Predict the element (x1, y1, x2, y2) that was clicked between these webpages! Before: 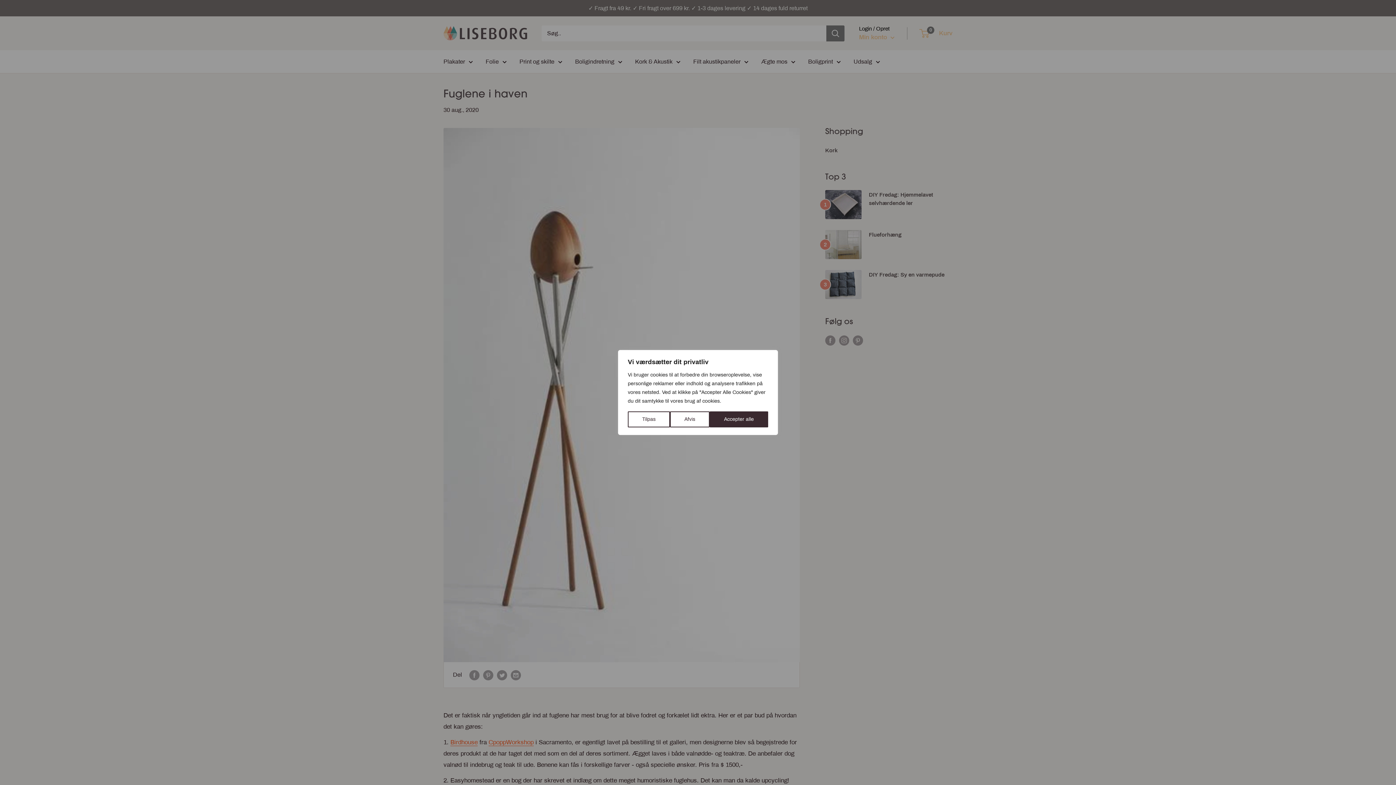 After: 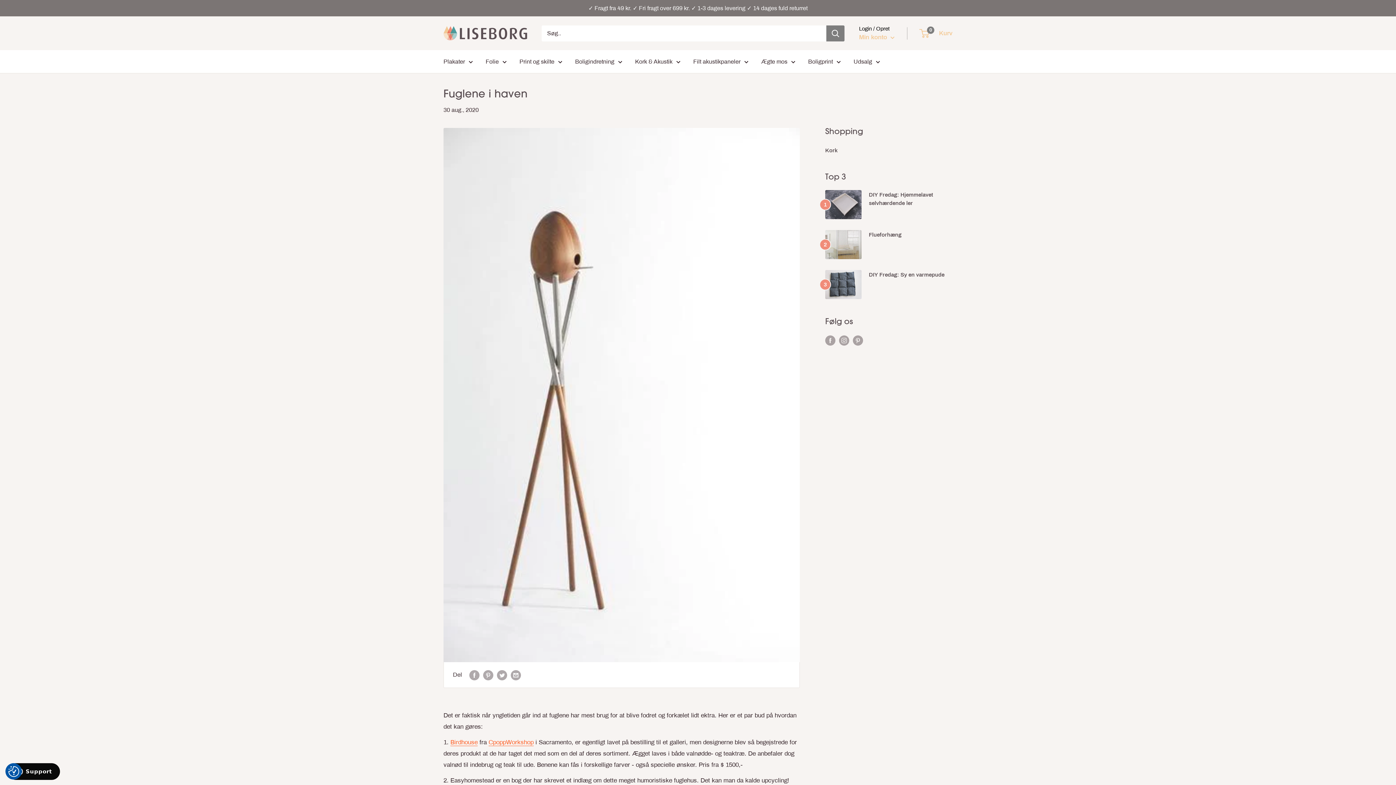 Action: label: Accepter alle bbox: (709, 411, 768, 427)